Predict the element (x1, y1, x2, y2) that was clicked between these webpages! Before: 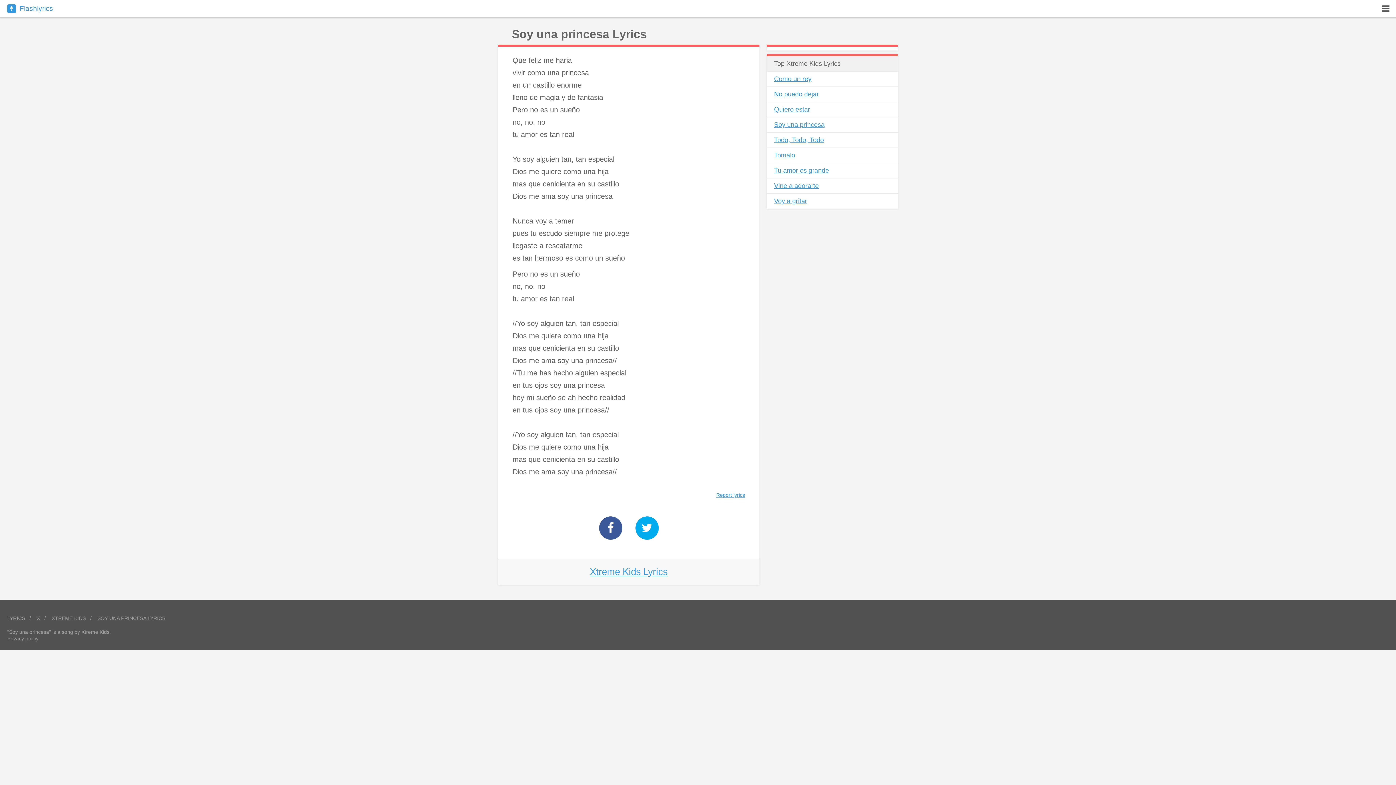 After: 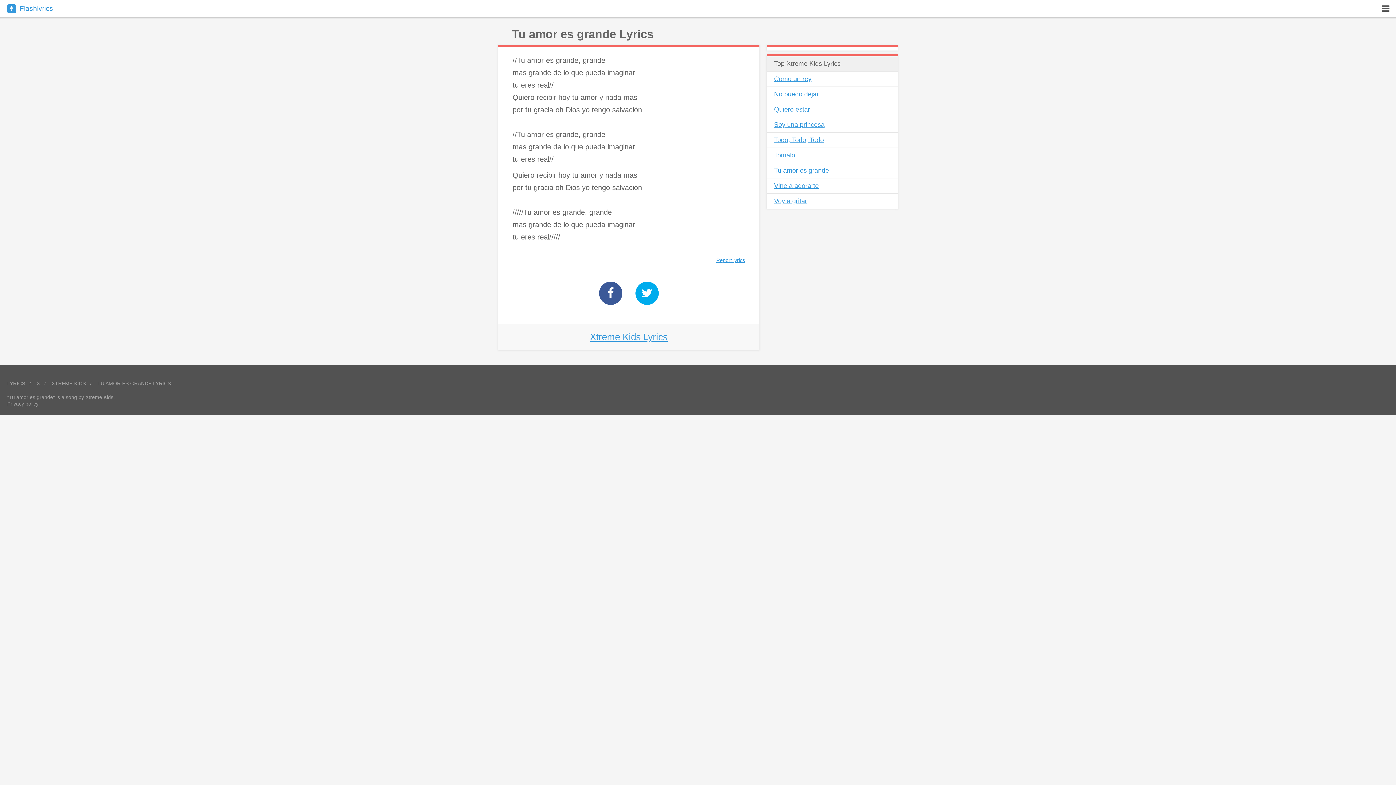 Action: label: Tu amor es grande bbox: (766, 162, 898, 178)